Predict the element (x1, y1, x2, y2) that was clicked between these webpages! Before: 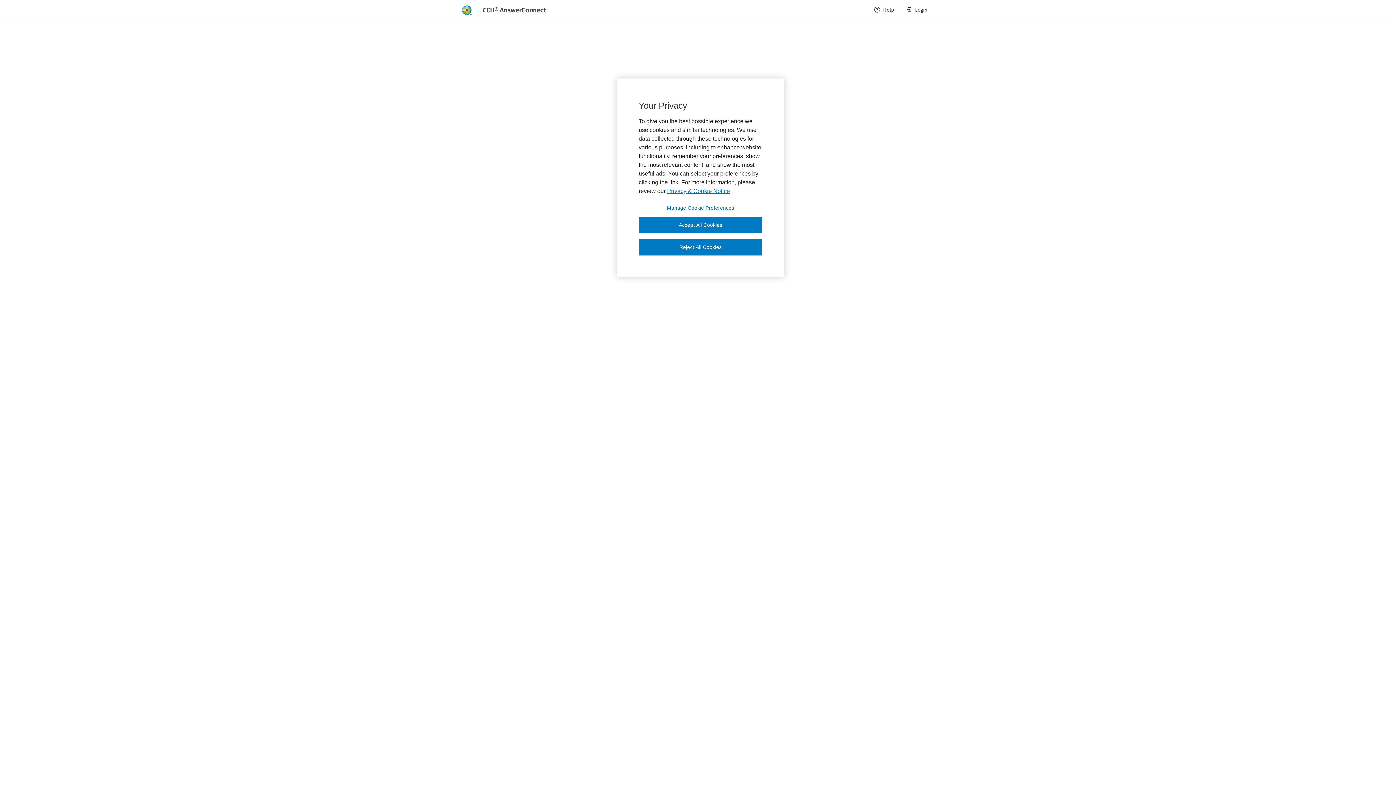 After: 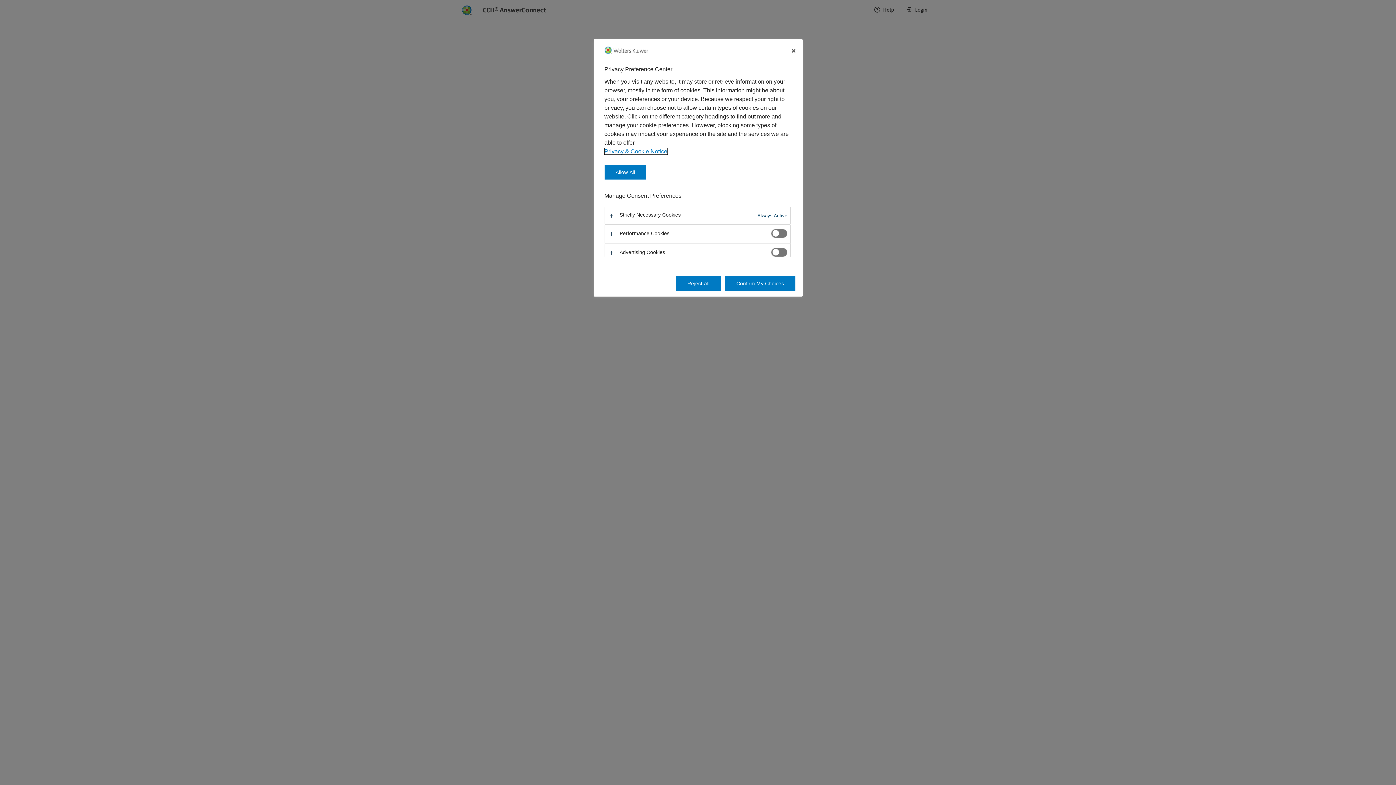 Action: bbox: (638, 204, 762, 211) label: Manage Cookie Preferences